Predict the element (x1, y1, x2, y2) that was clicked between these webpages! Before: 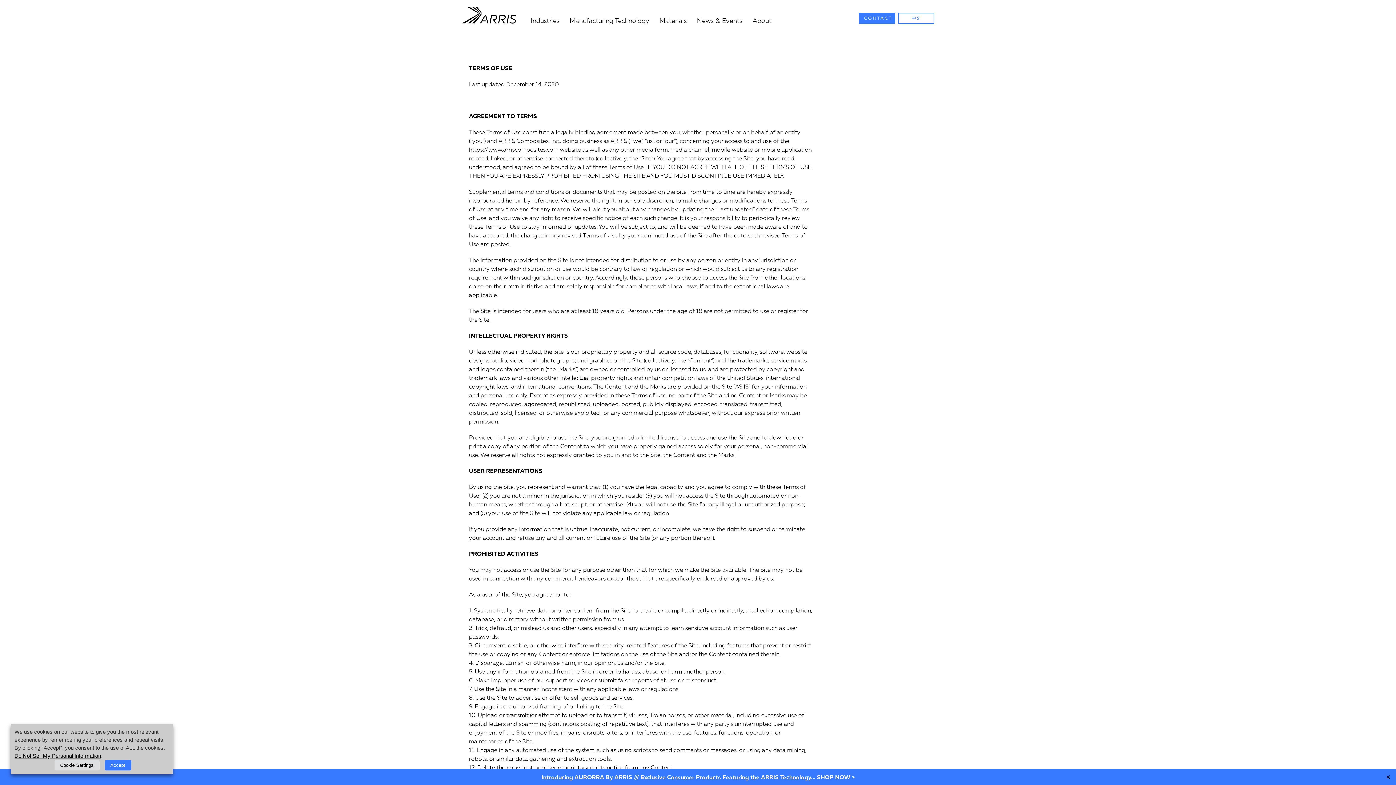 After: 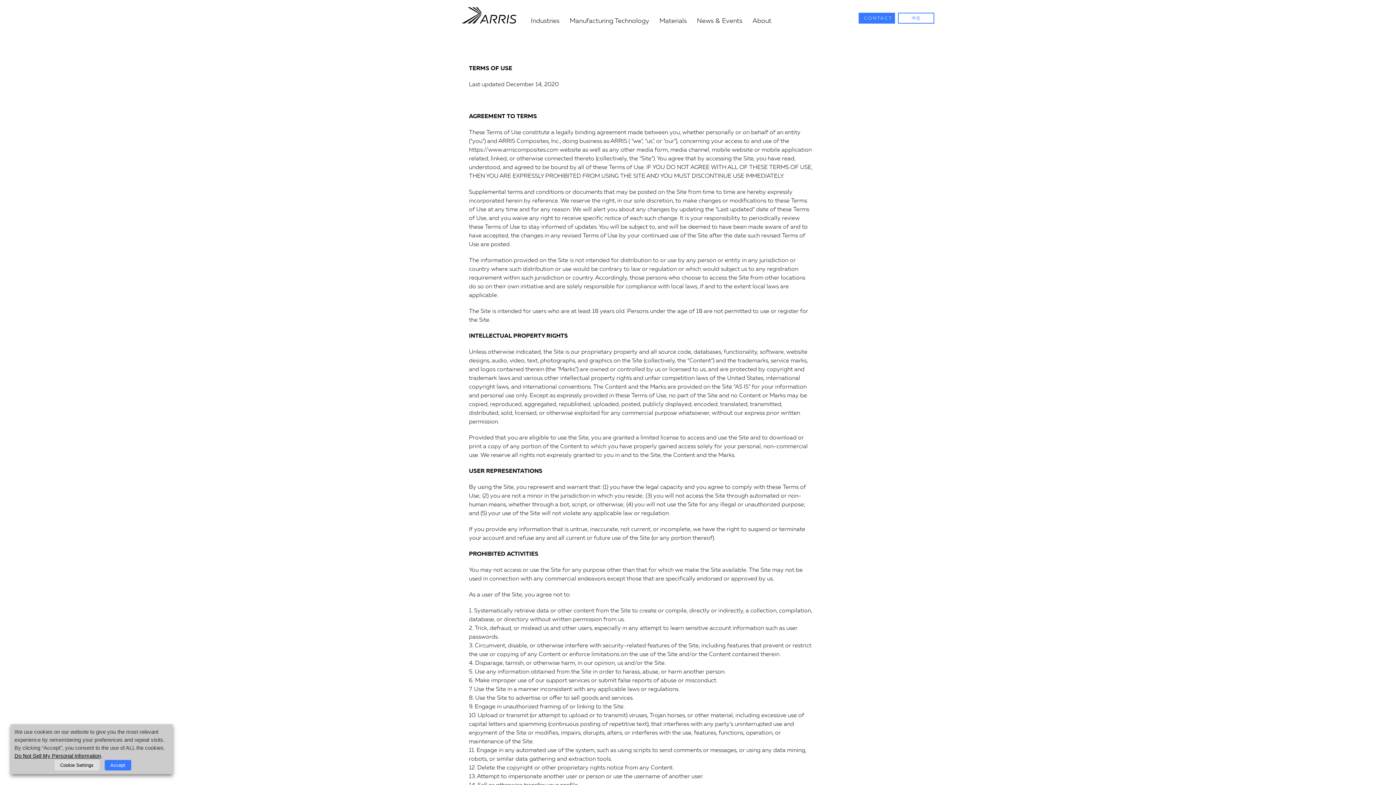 Action: label: Close bbox: (1384, 773, 1392, 781)